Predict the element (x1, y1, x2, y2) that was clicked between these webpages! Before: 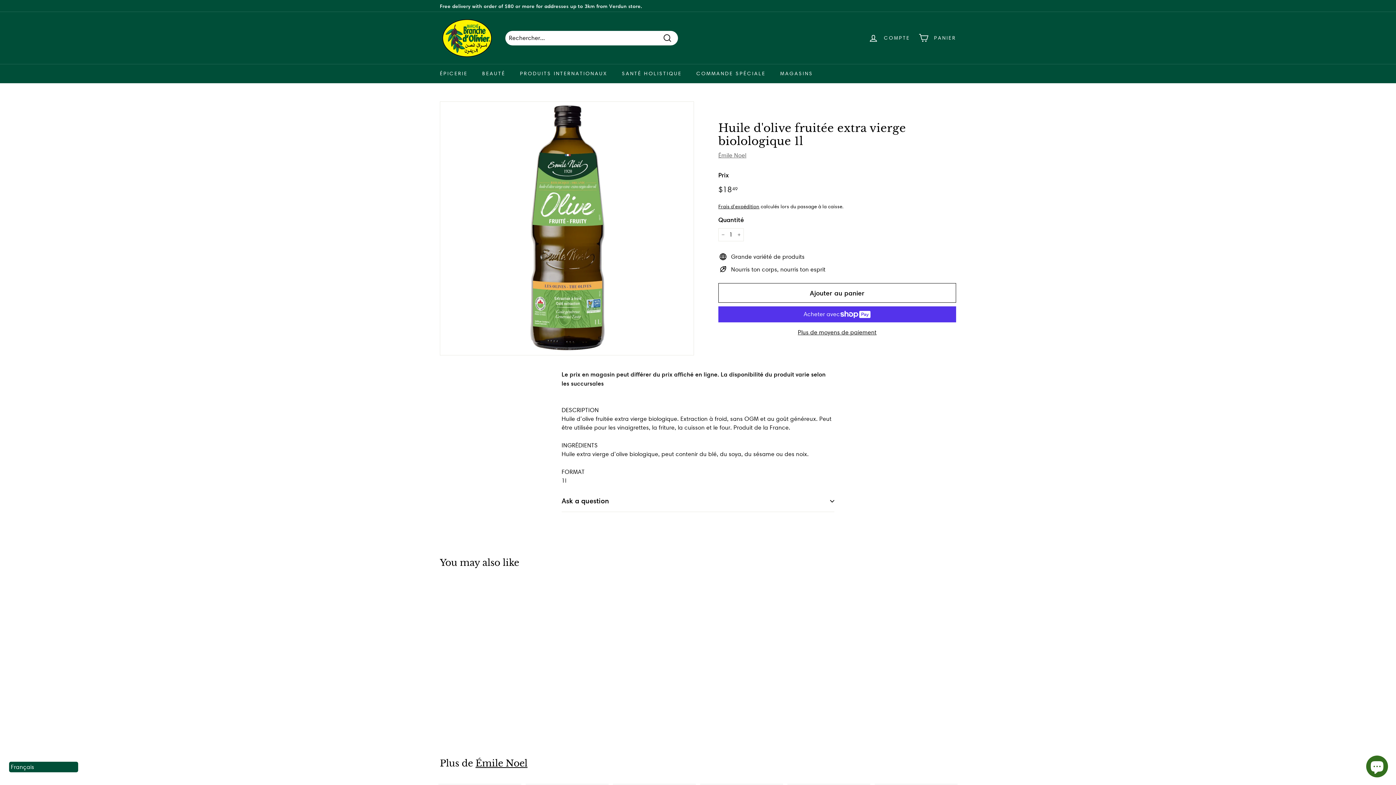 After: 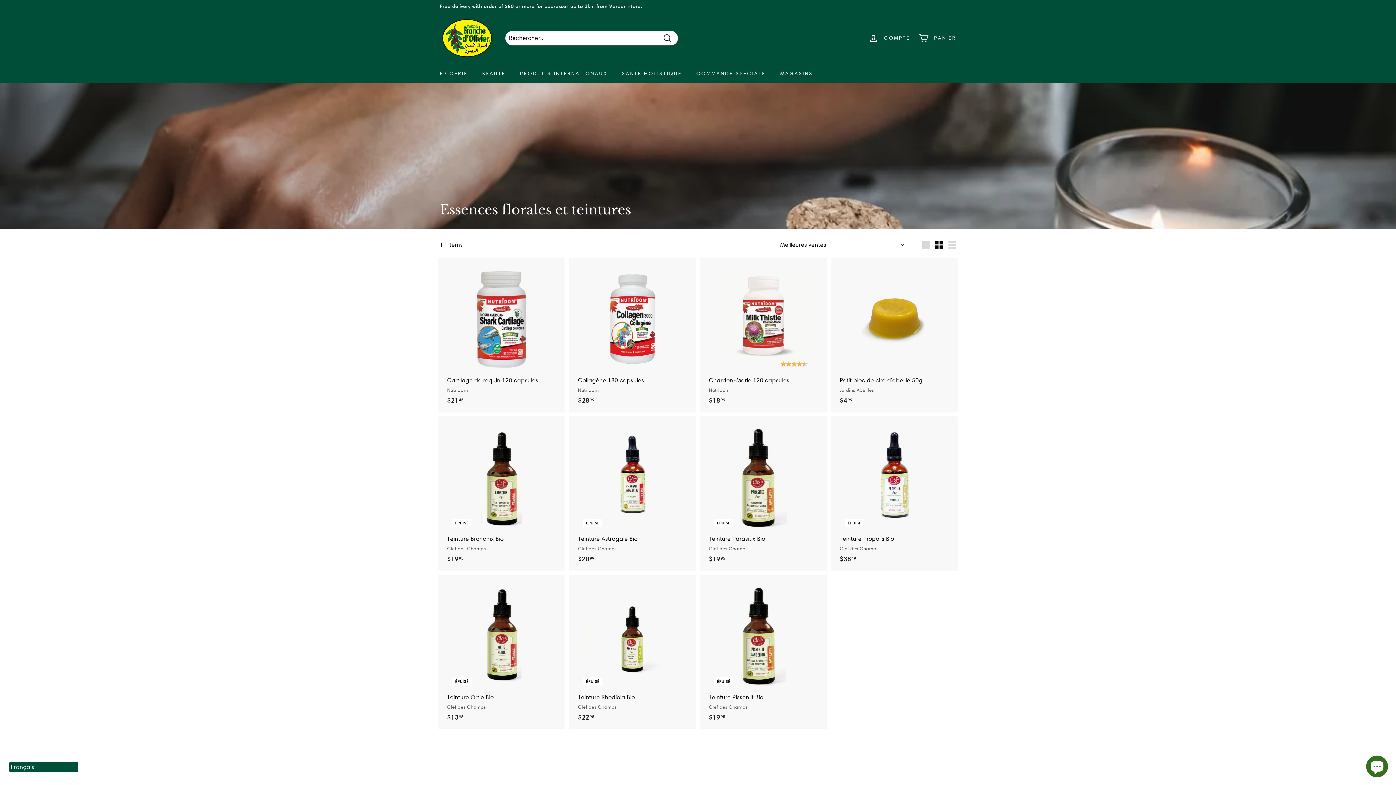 Action: bbox: (614, 64, 689, 83) label: SANTÉ HOLISTIQUE